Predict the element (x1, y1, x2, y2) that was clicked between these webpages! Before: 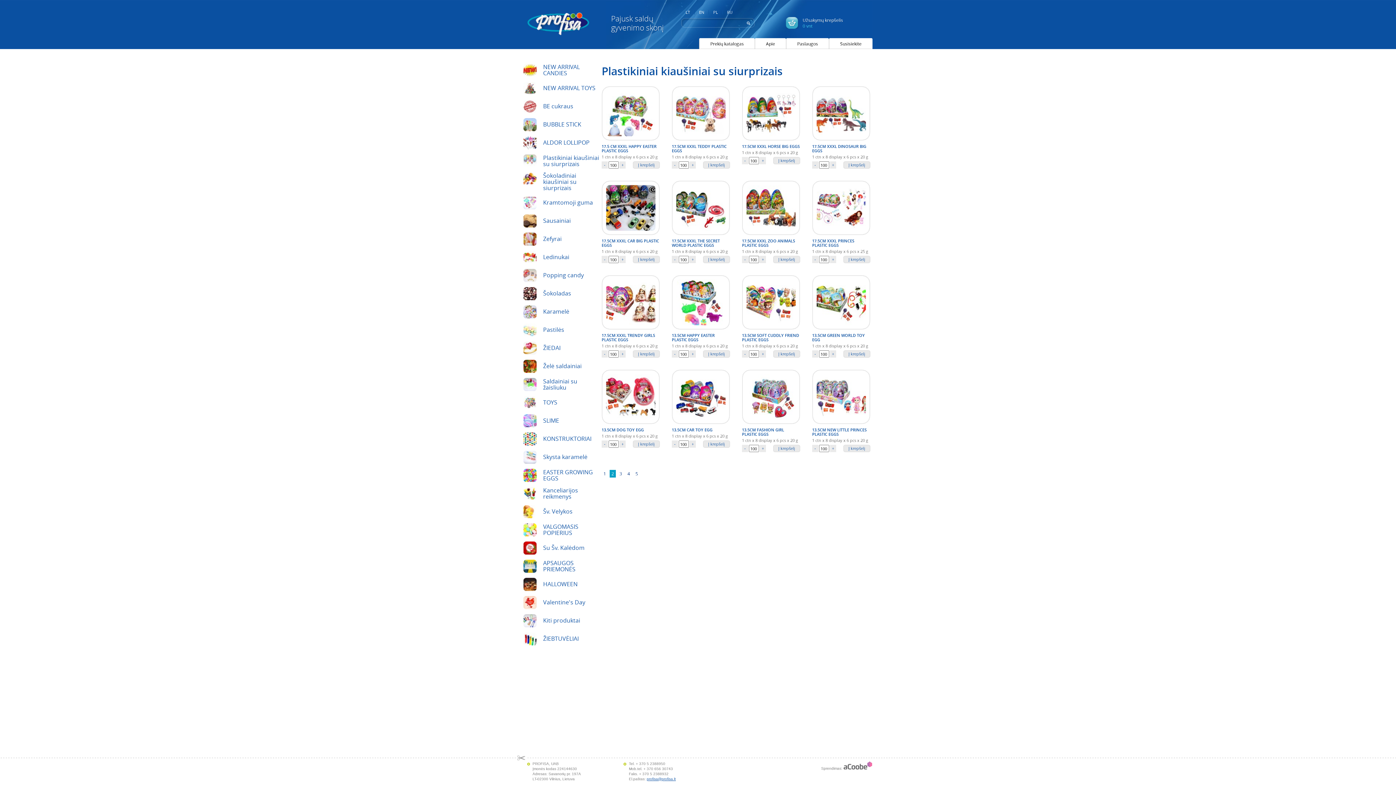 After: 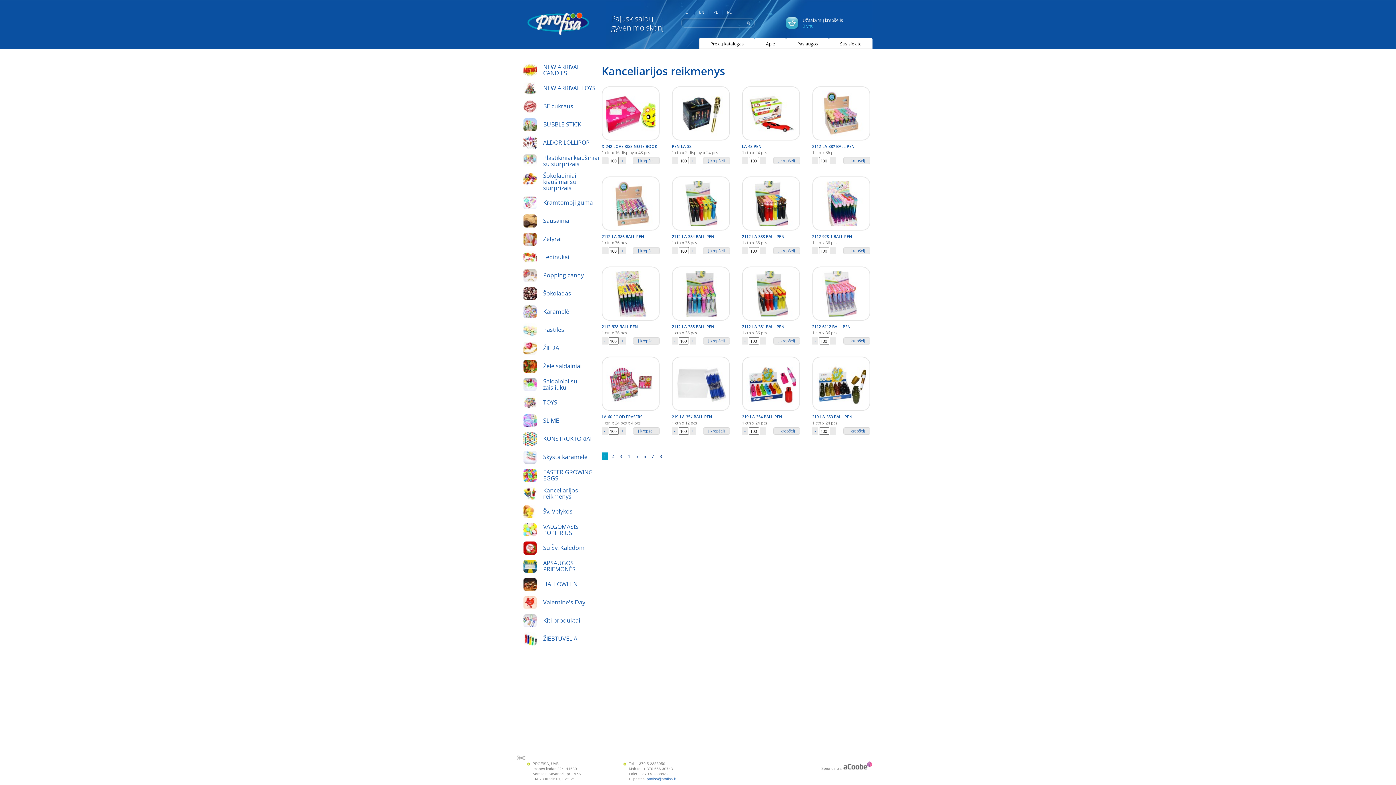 Action: label: Kanceliarijos reikmenys bbox: (523, 487, 601, 500)